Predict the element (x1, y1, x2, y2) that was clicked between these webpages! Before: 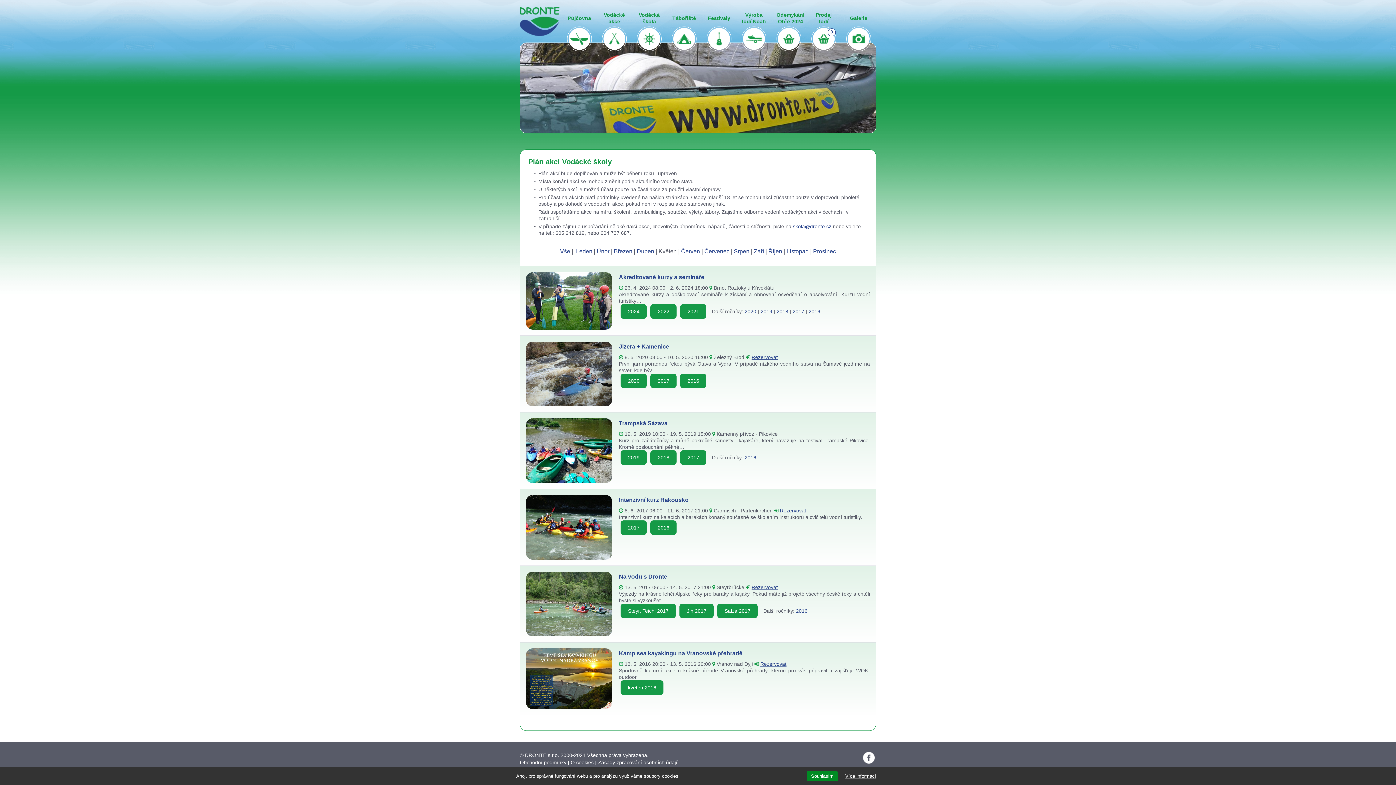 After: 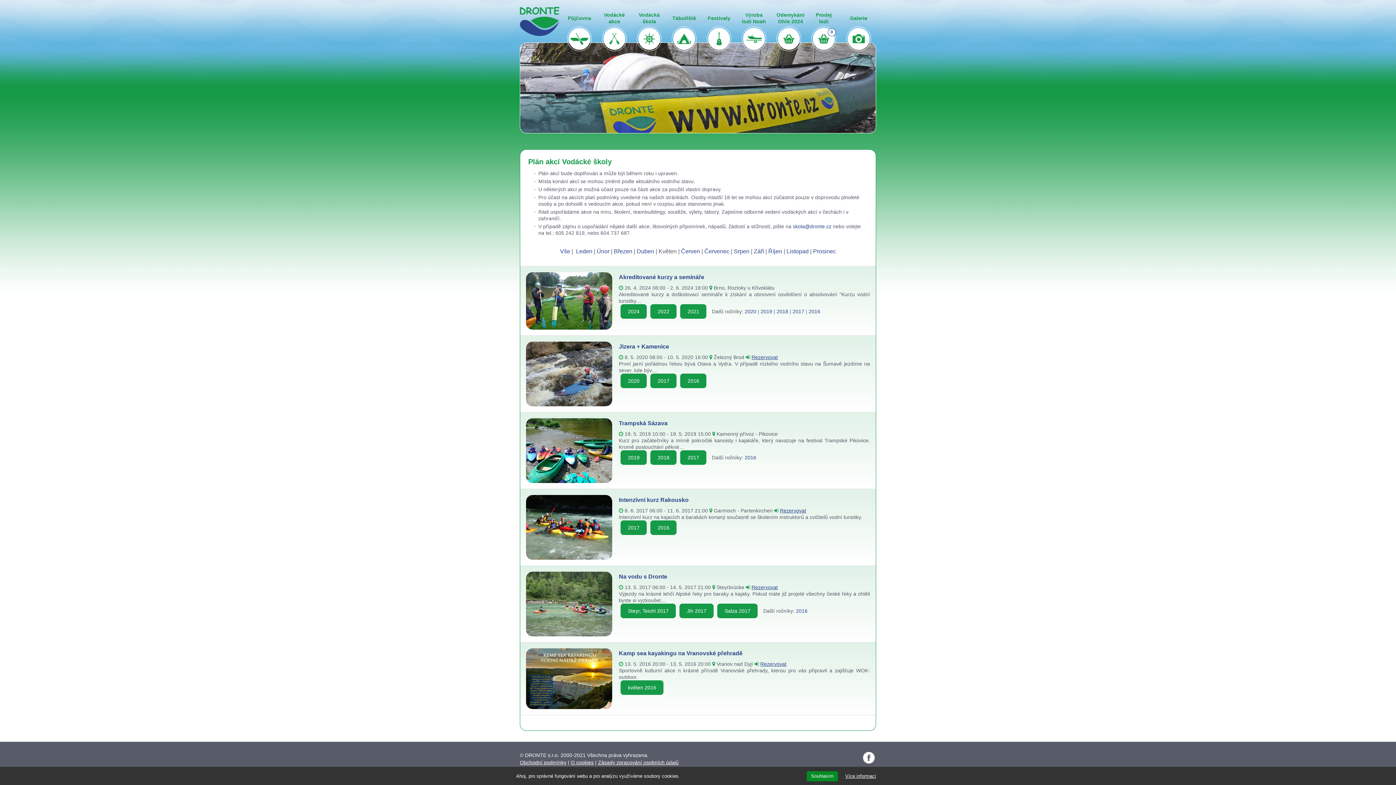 Action: label: skola@dronte.cz bbox: (793, 223, 831, 229)